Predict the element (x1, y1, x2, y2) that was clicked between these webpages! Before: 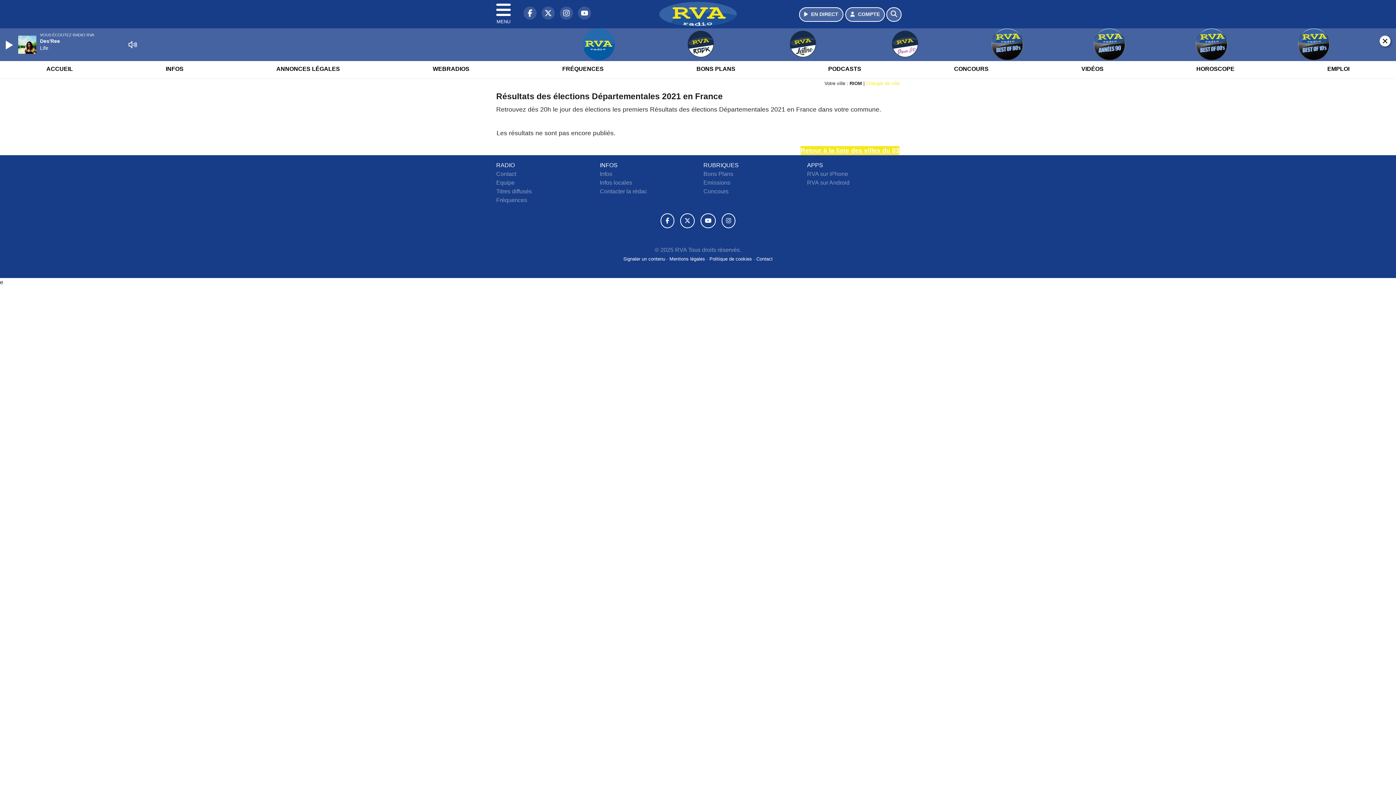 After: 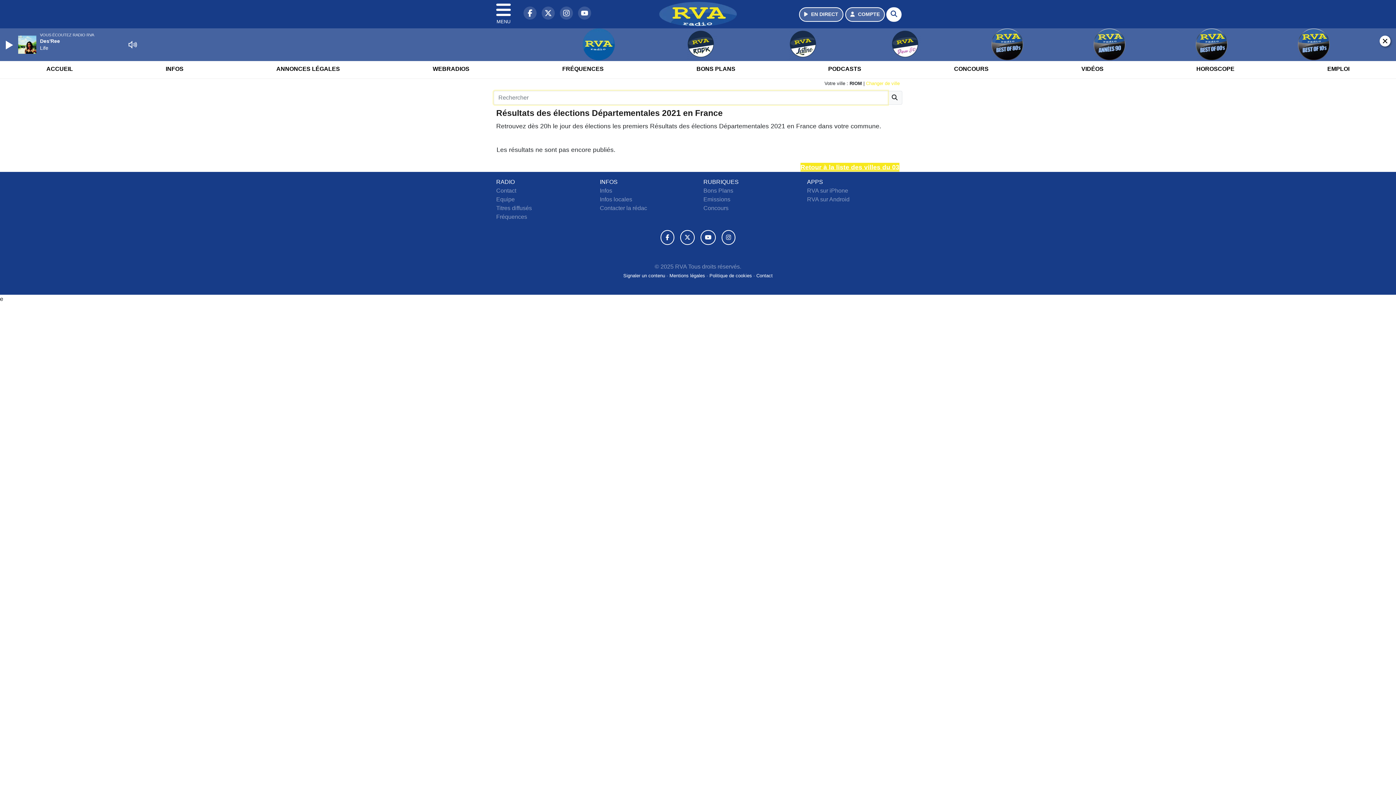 Action: bbox: (886, 7, 901, 21) label: Rechercher